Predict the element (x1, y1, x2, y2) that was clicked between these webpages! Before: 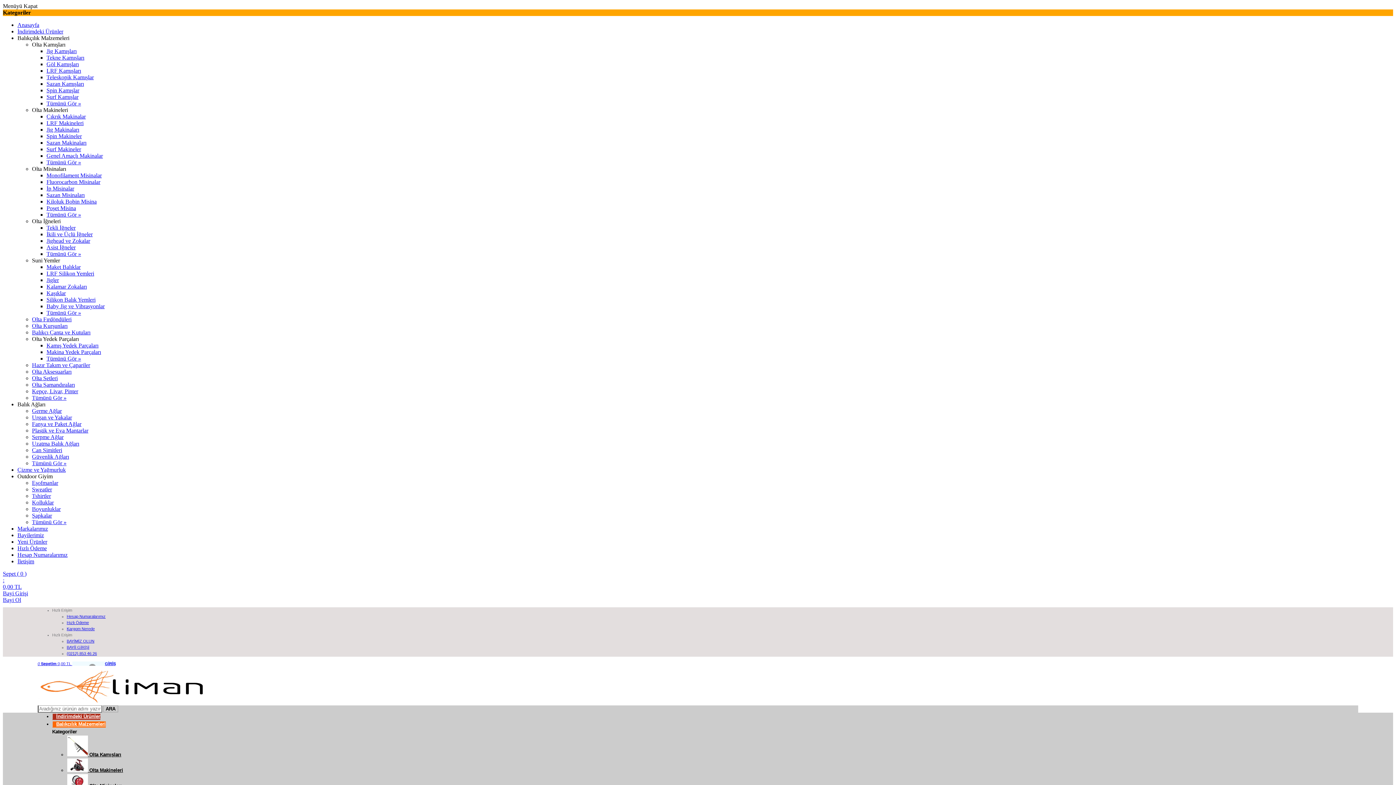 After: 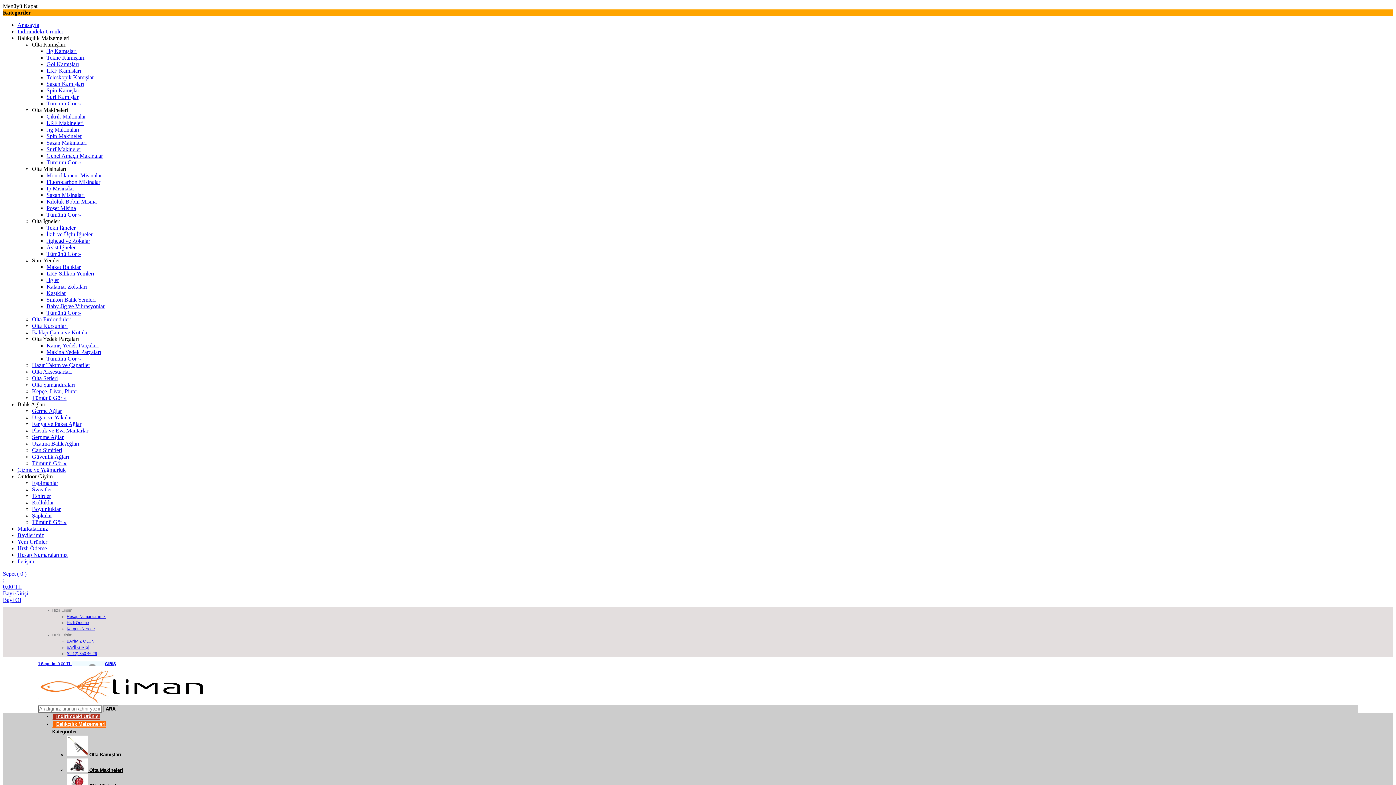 Action: label: Tümünü Gör » bbox: (32, 519, 66, 525)